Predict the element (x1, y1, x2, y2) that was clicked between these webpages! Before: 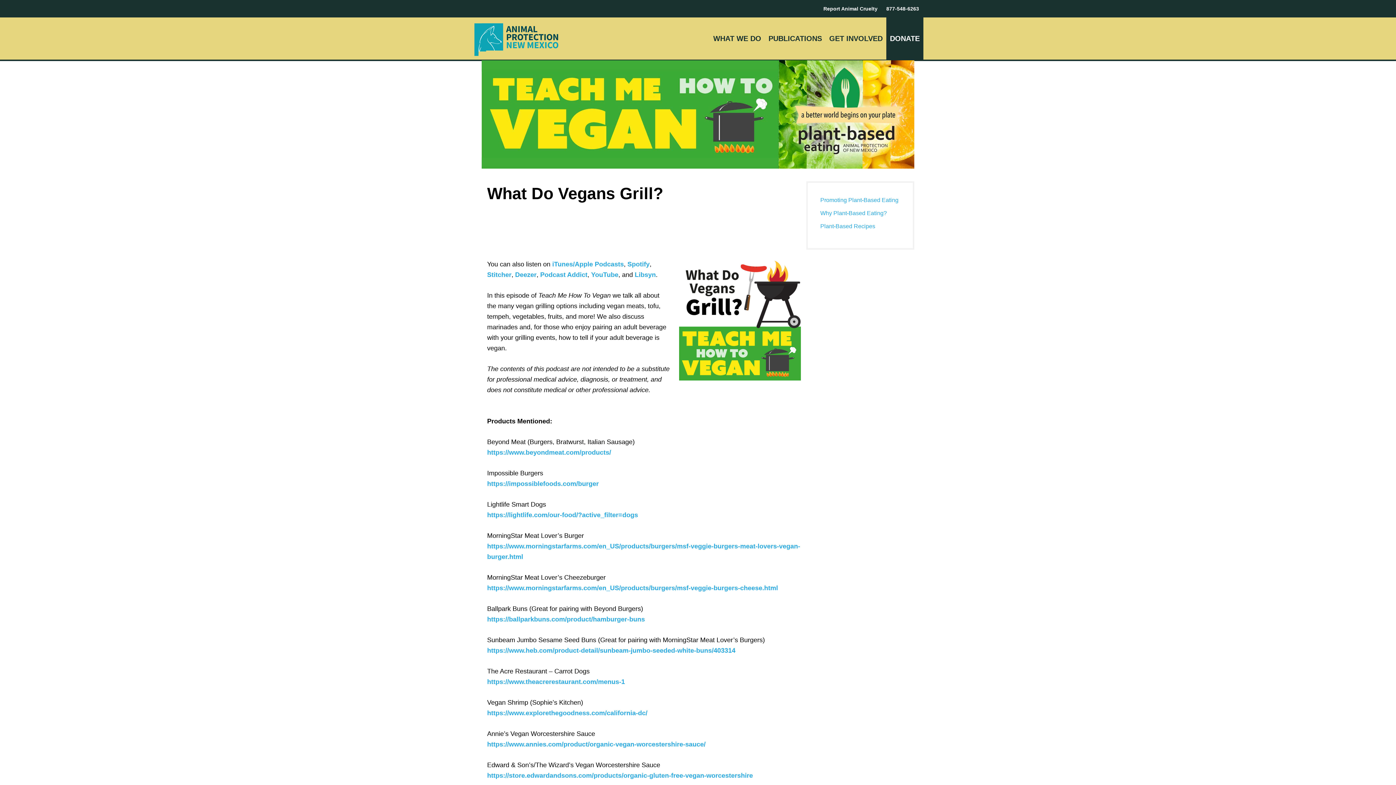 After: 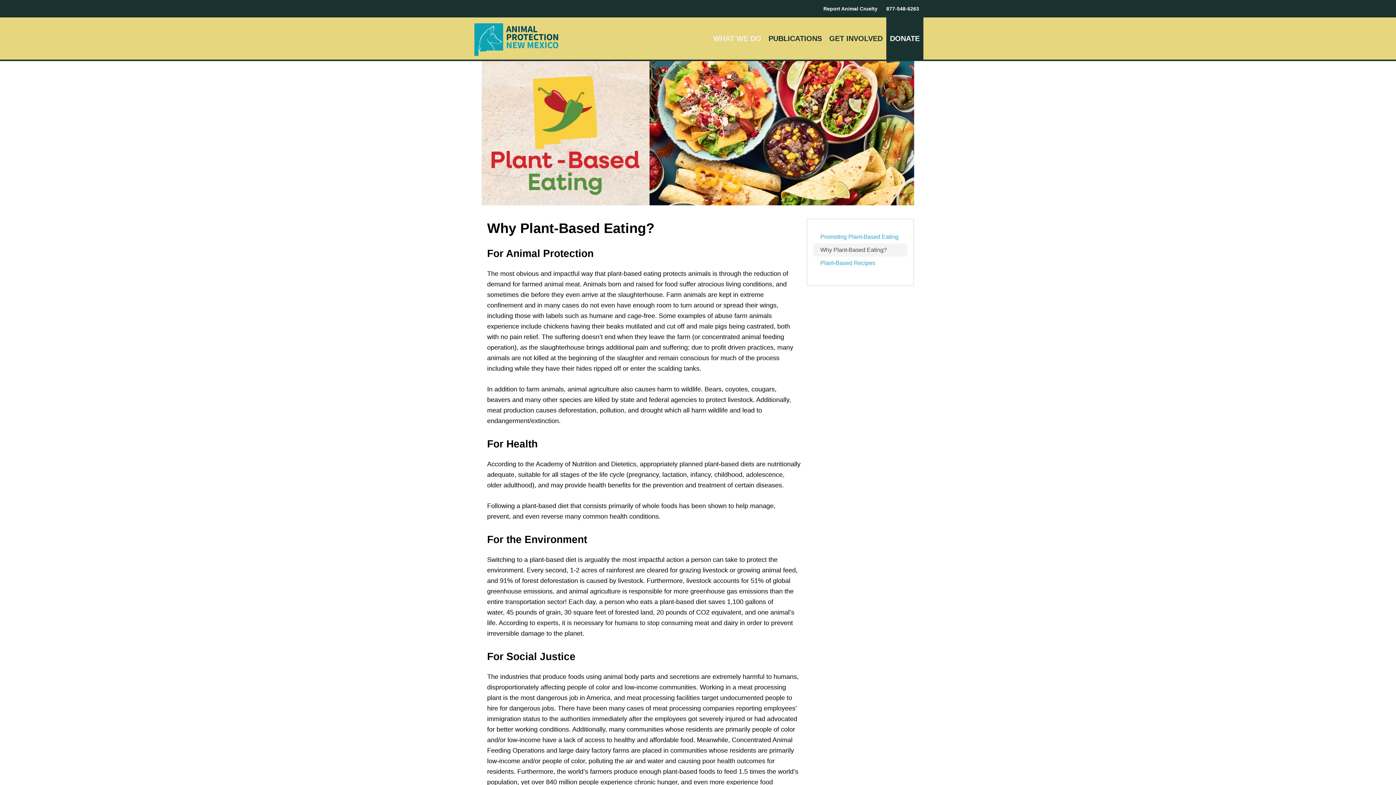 Action: label: Why Plant-Based Eating? bbox: (813, 206, 907, 219)